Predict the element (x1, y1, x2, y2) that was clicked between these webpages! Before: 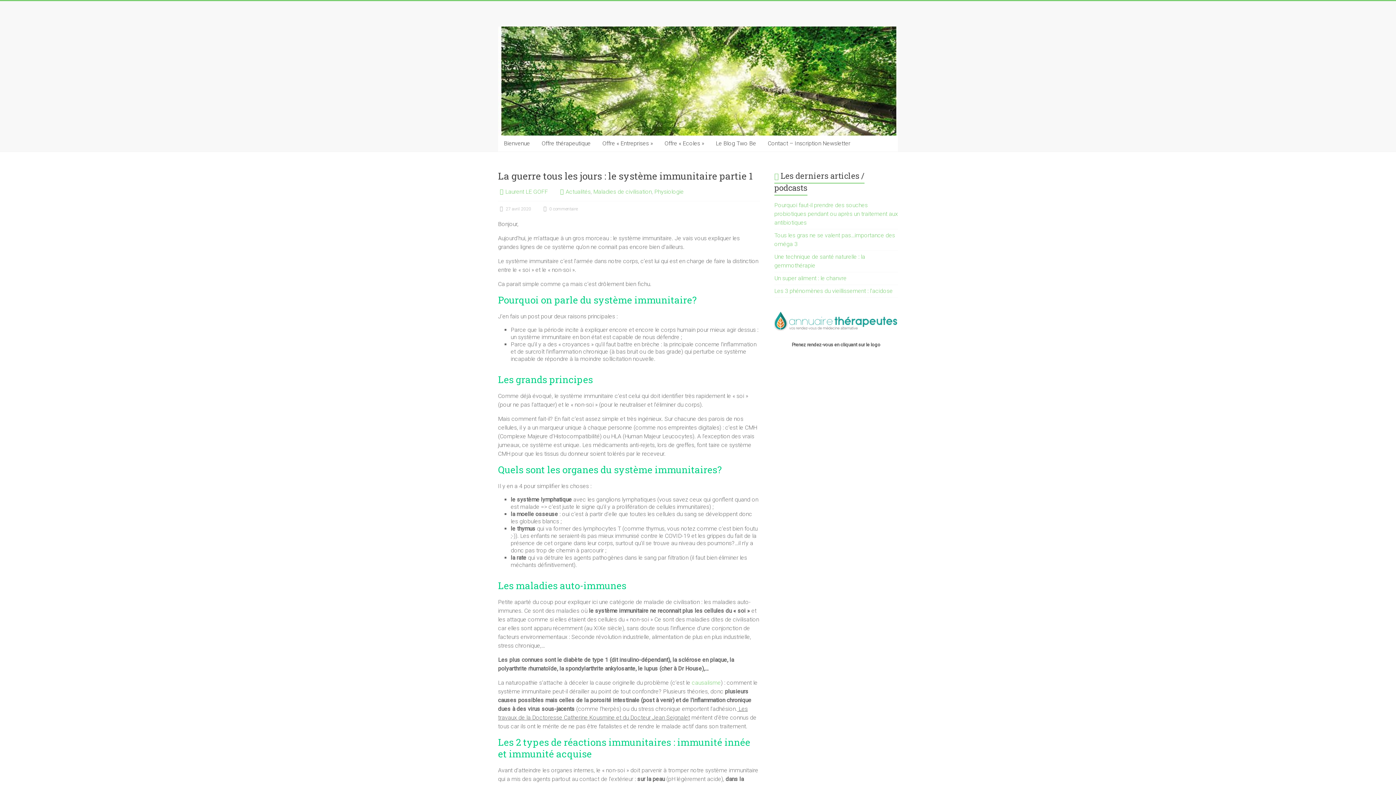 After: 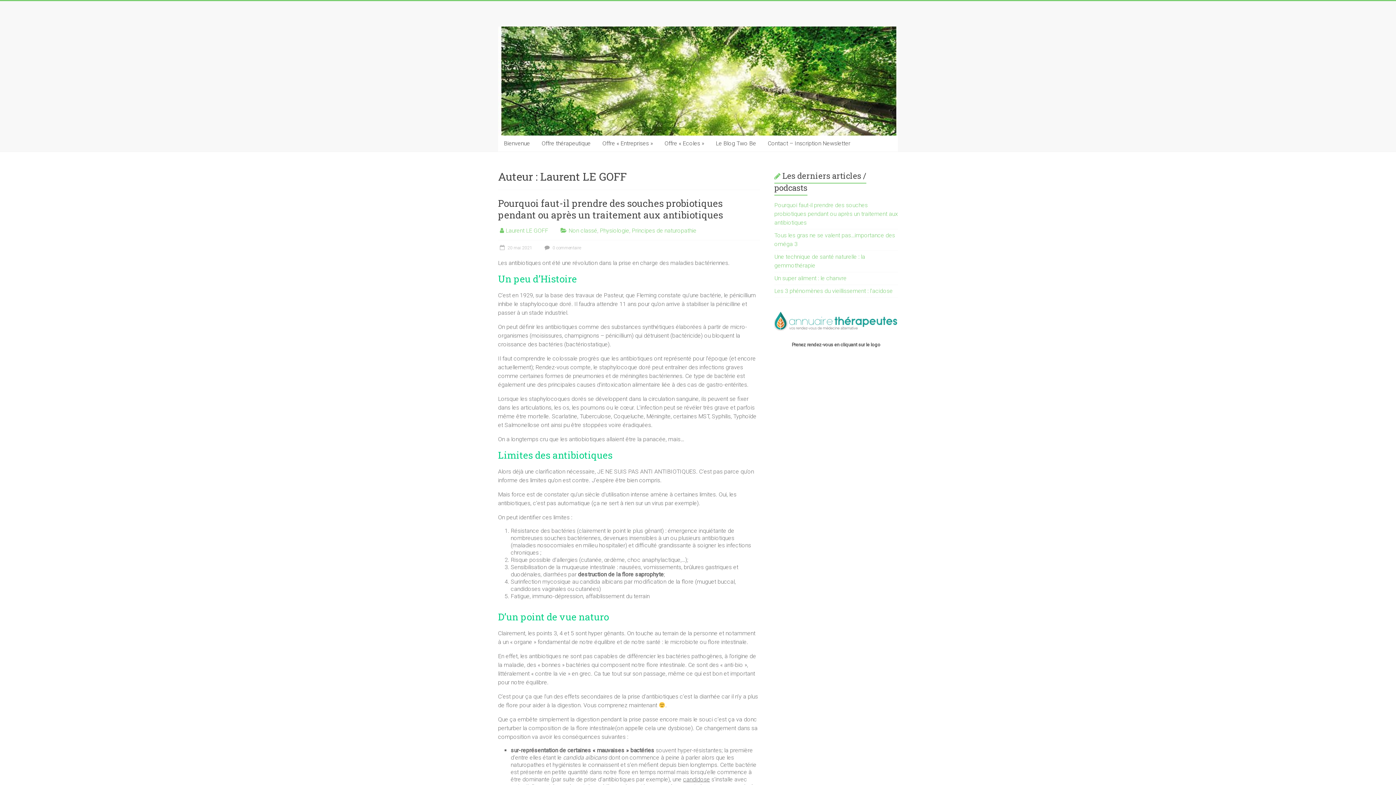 Action: label: Laurent LE GOFF bbox: (505, 188, 548, 195)